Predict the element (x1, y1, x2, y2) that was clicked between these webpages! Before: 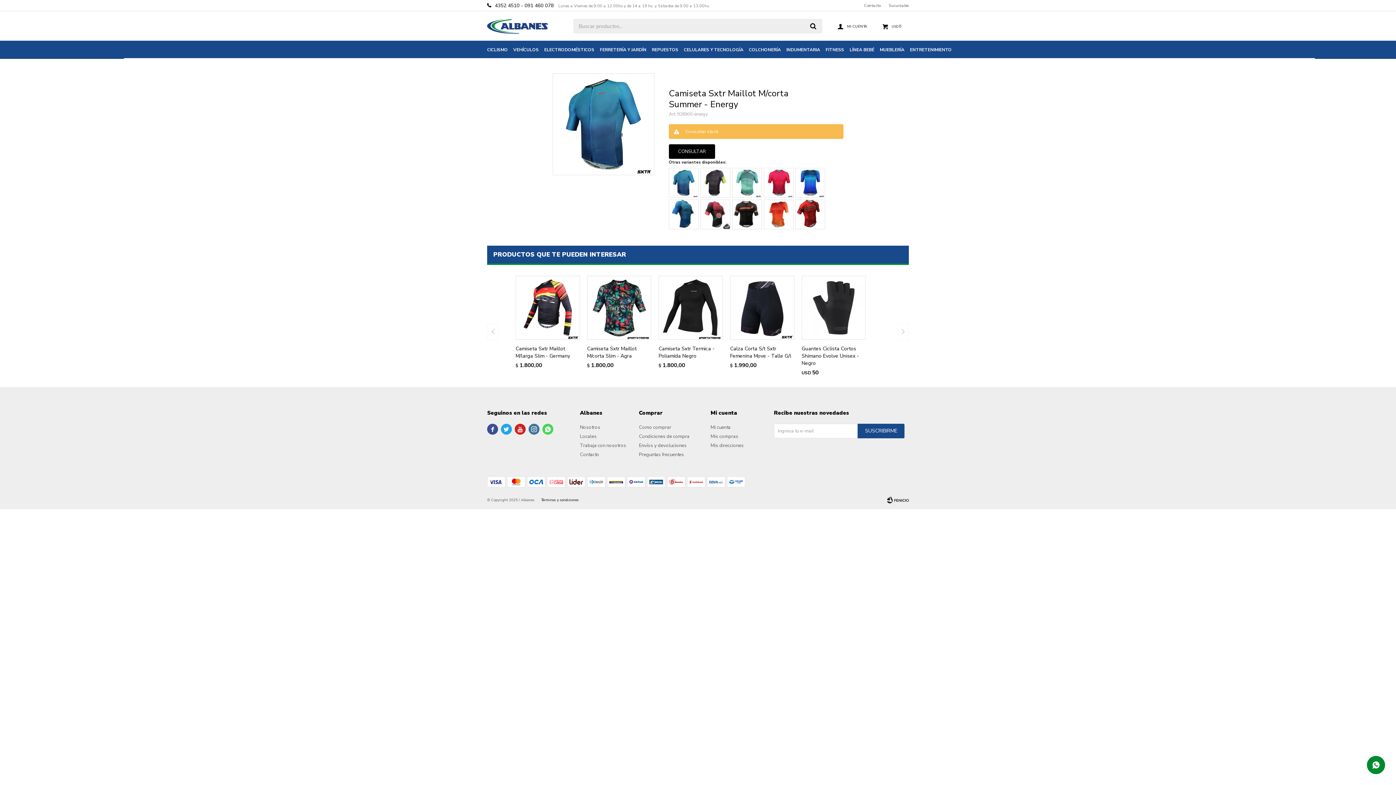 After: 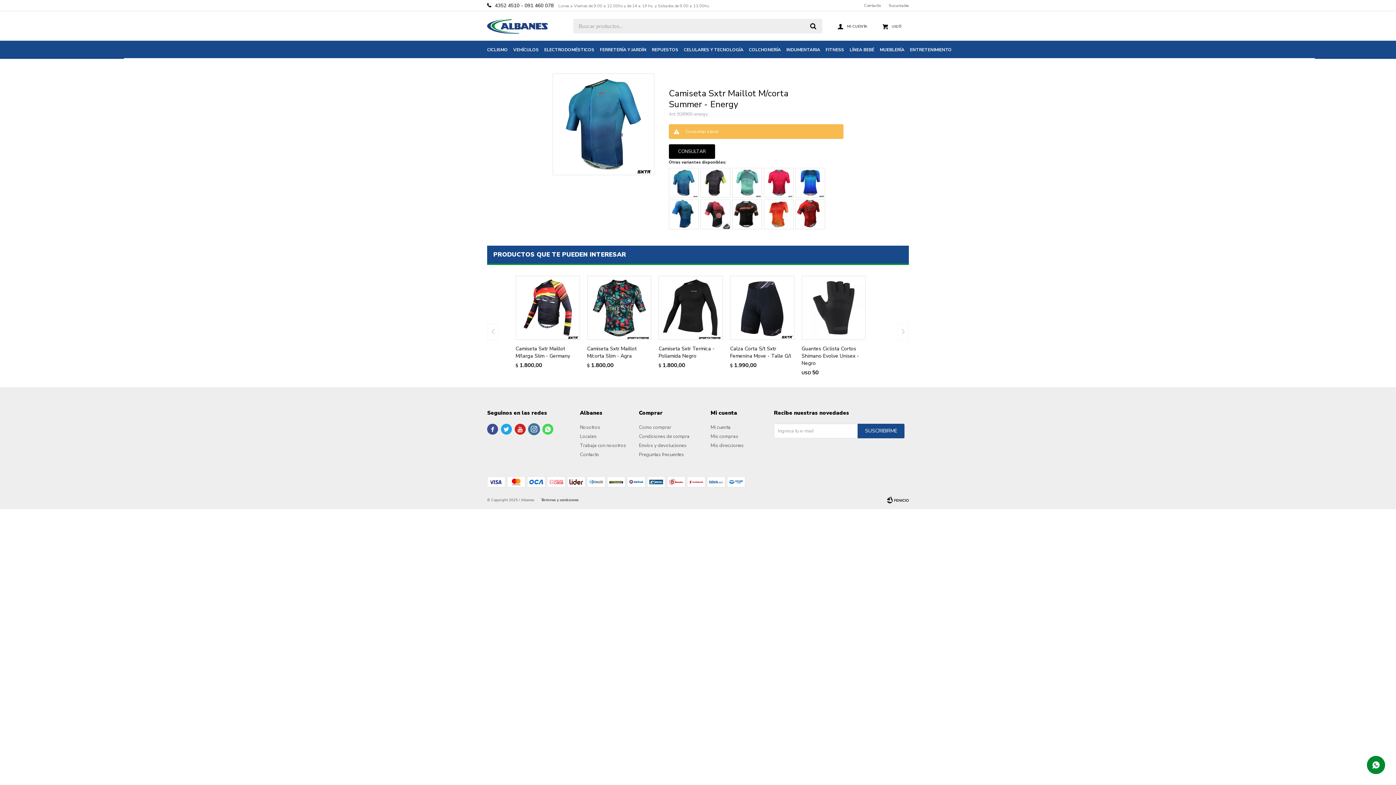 Action: bbox: (528, 424, 539, 435) label: 